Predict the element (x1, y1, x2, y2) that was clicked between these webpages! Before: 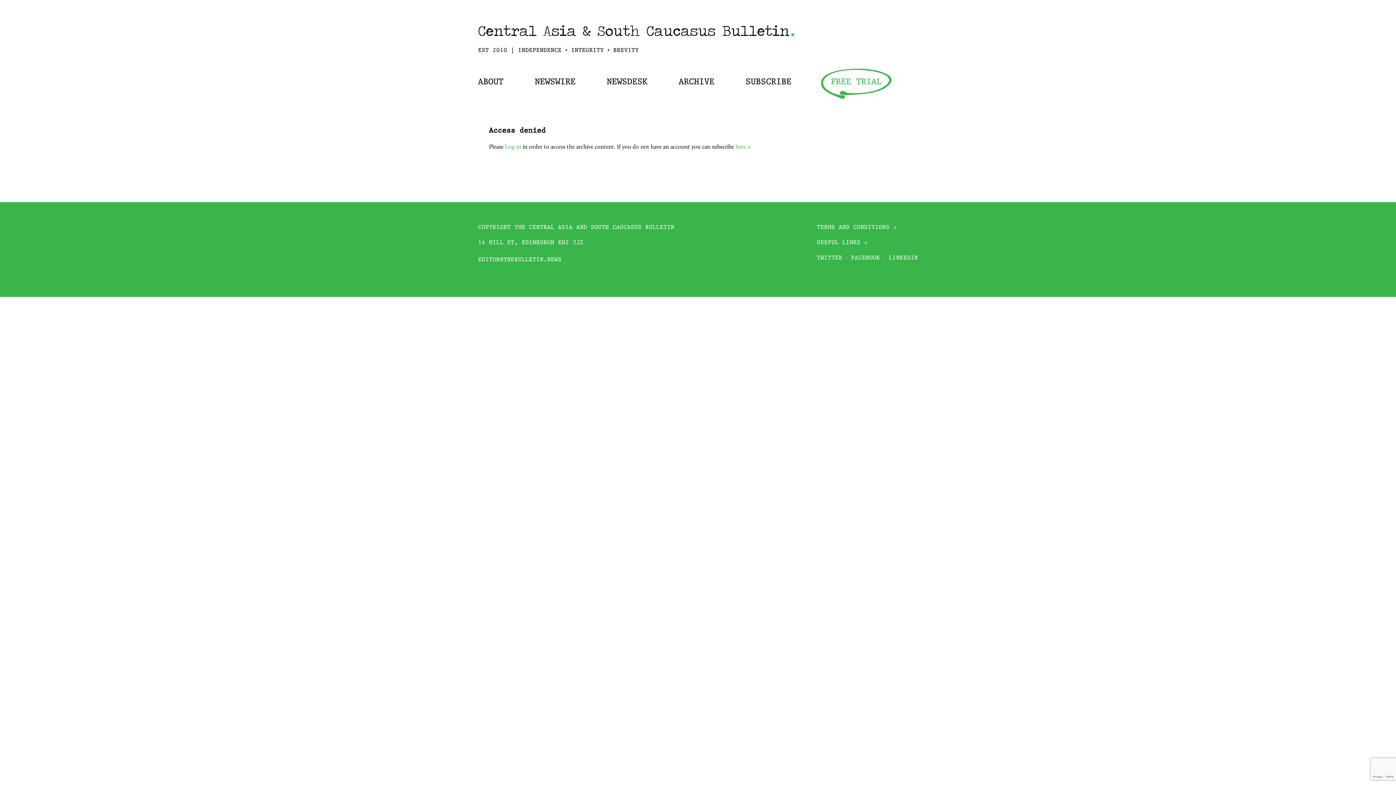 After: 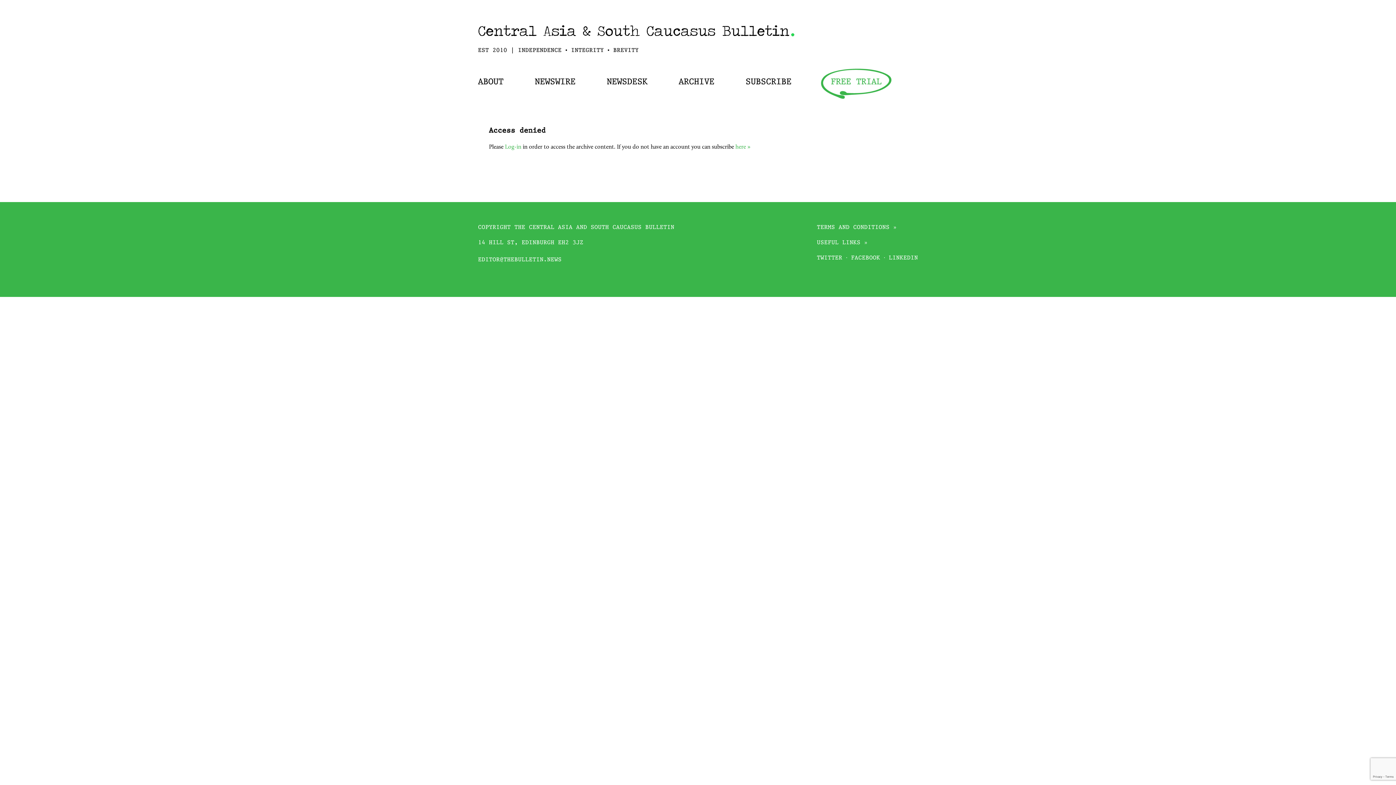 Action: bbox: (851, 255, 880, 260) label: FACEBOOK